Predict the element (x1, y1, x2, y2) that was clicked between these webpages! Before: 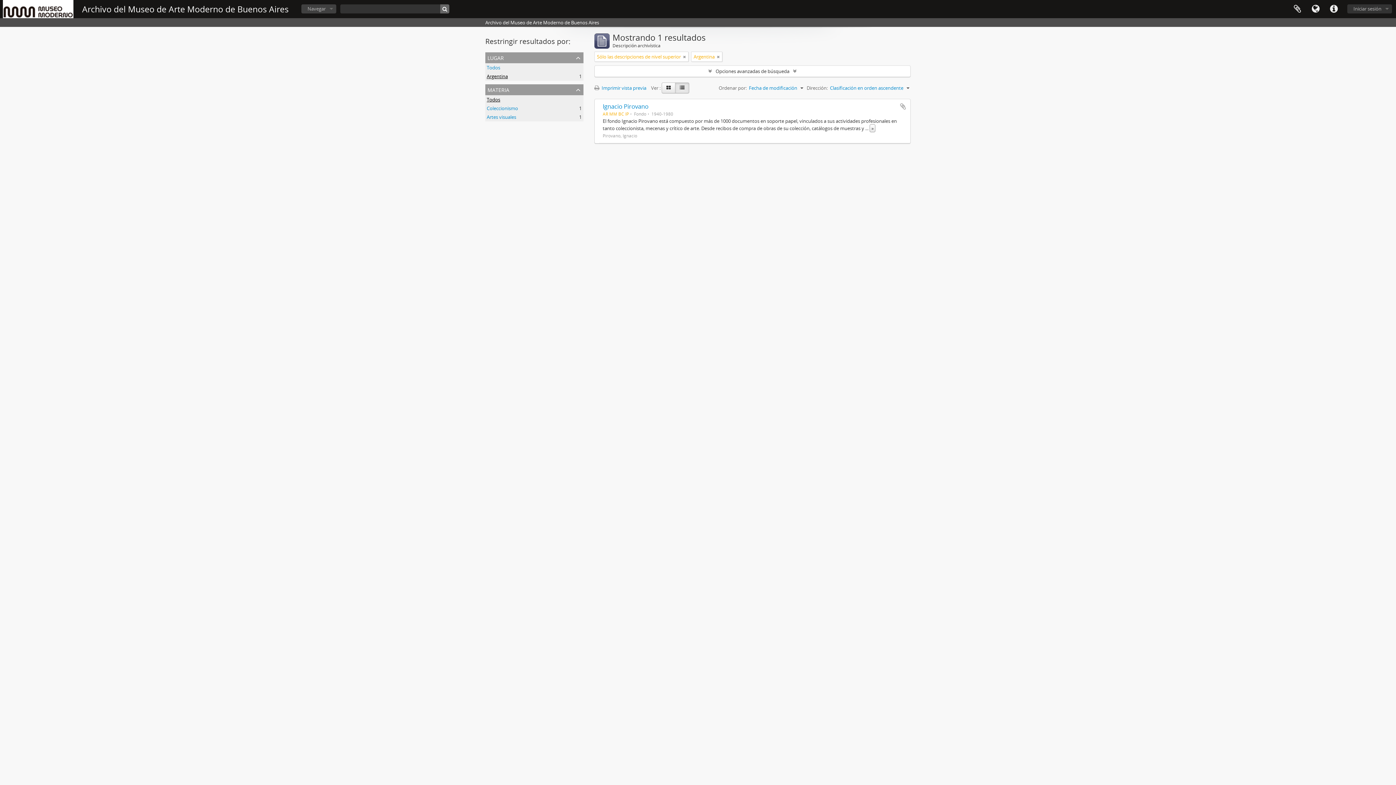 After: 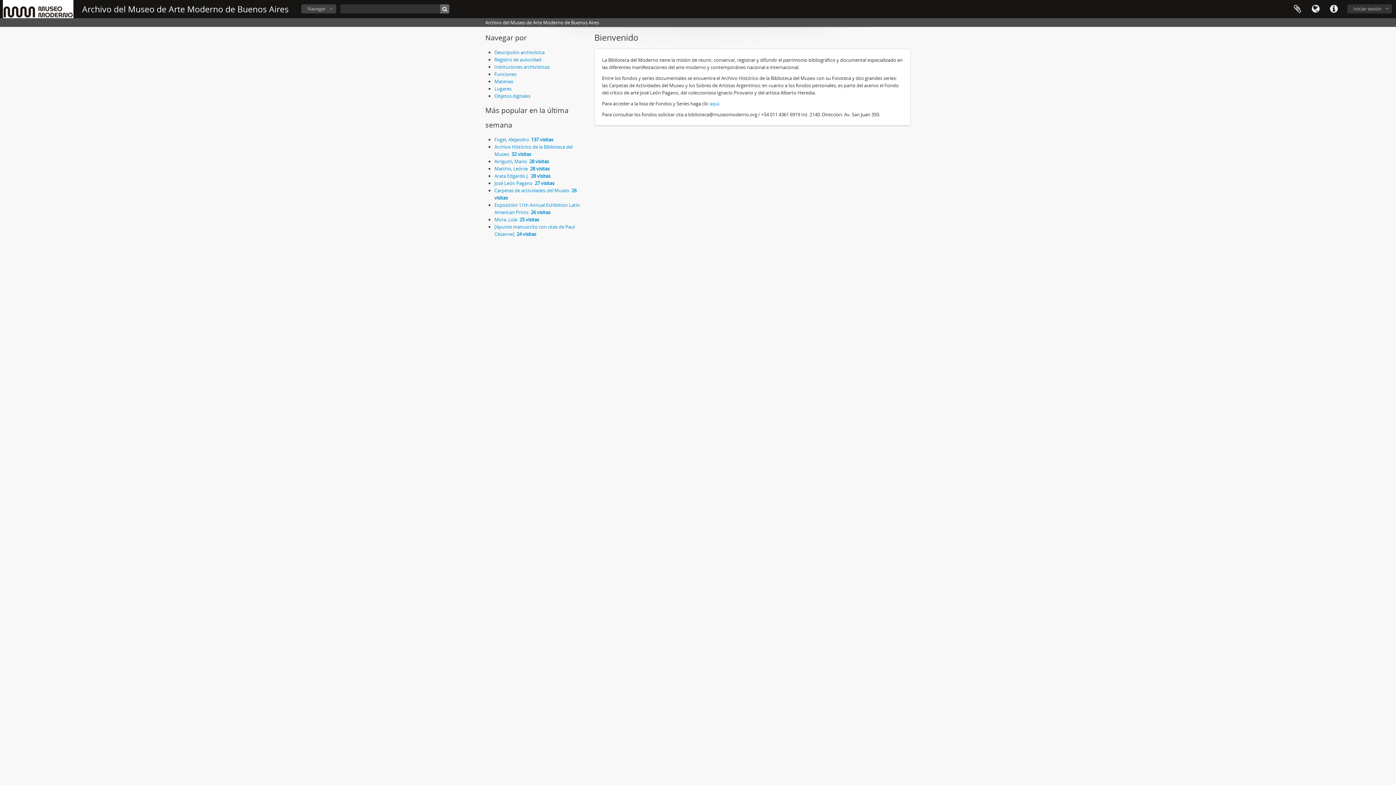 Action: label: Archivo del Museo de Arte Moderno de Buenos Aires bbox: (82, 3, 288, 14)